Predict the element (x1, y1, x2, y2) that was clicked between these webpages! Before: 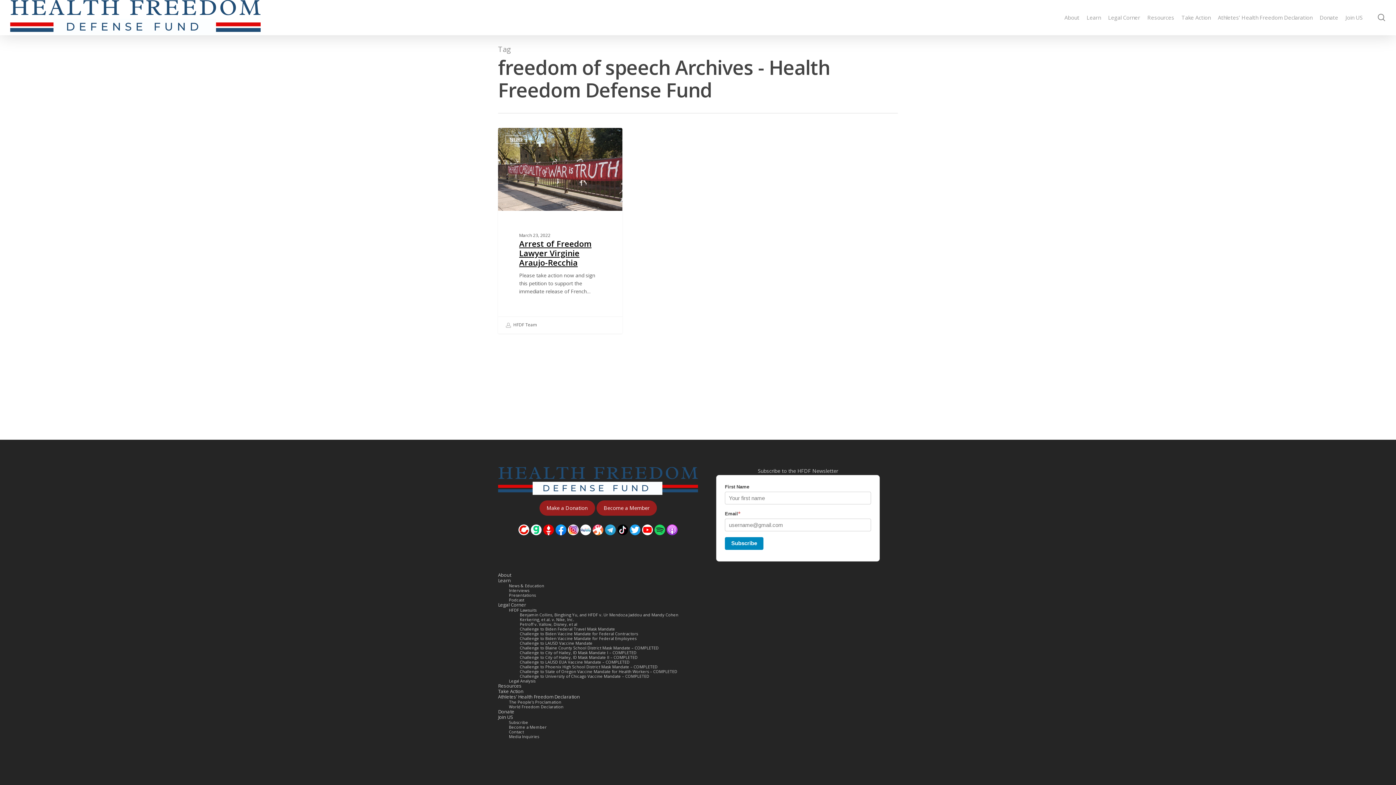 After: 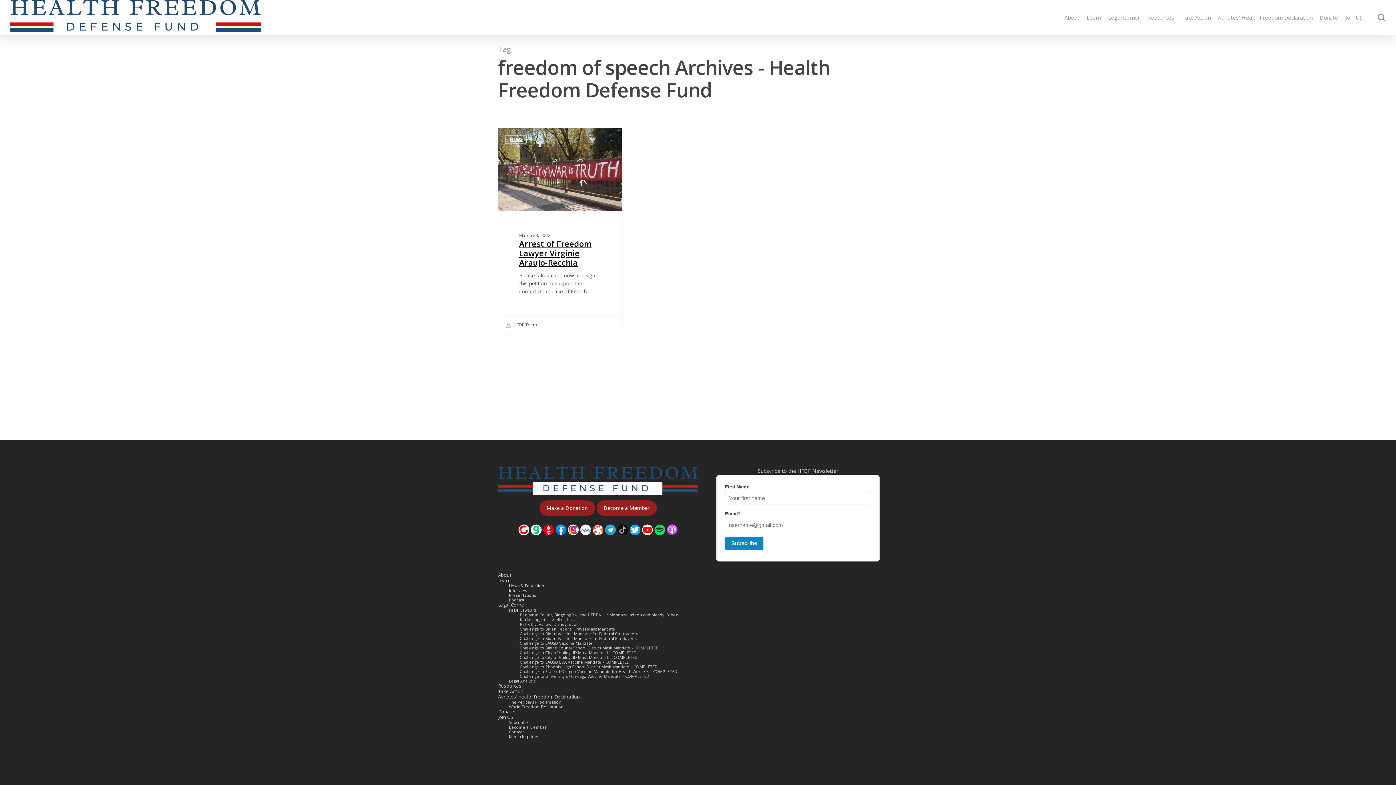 Action: bbox: (617, 535, 628, 542)